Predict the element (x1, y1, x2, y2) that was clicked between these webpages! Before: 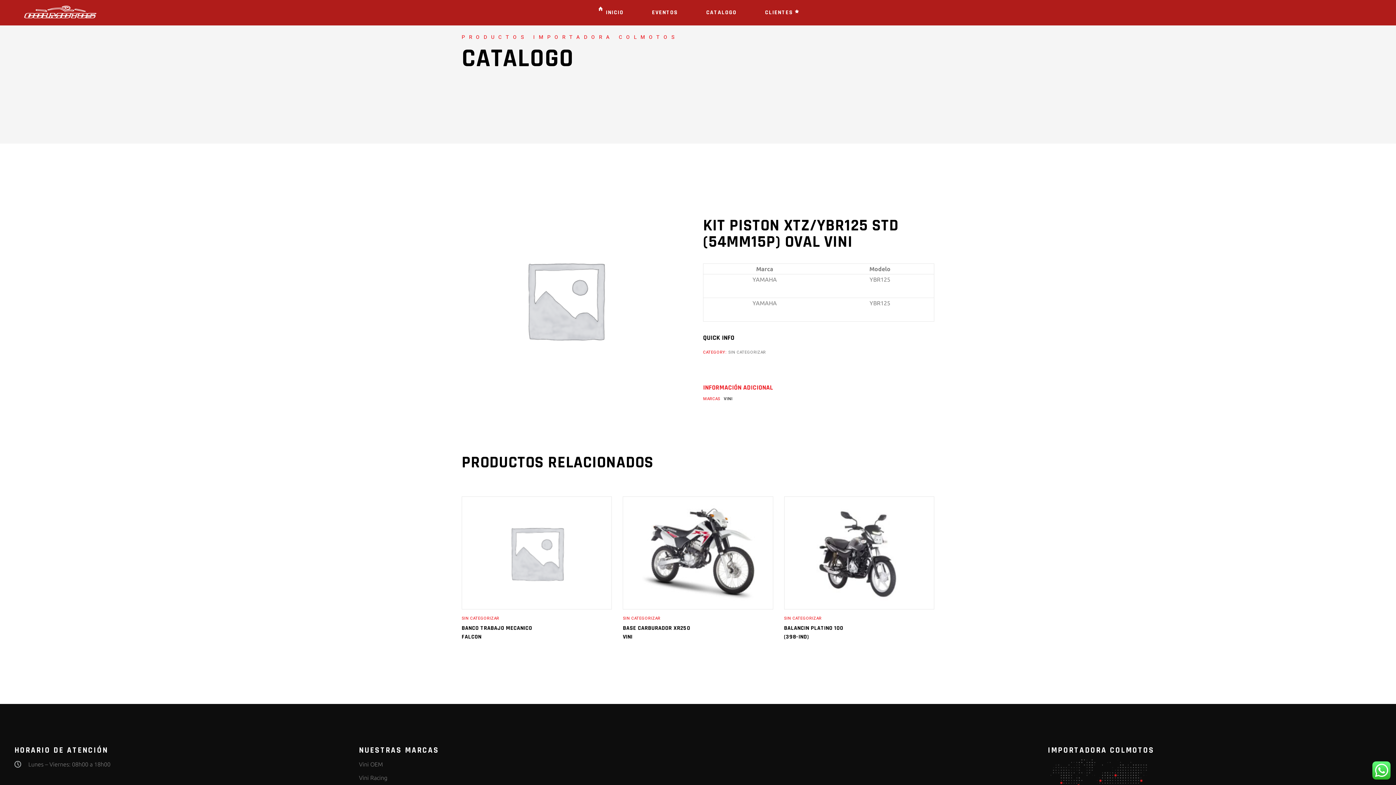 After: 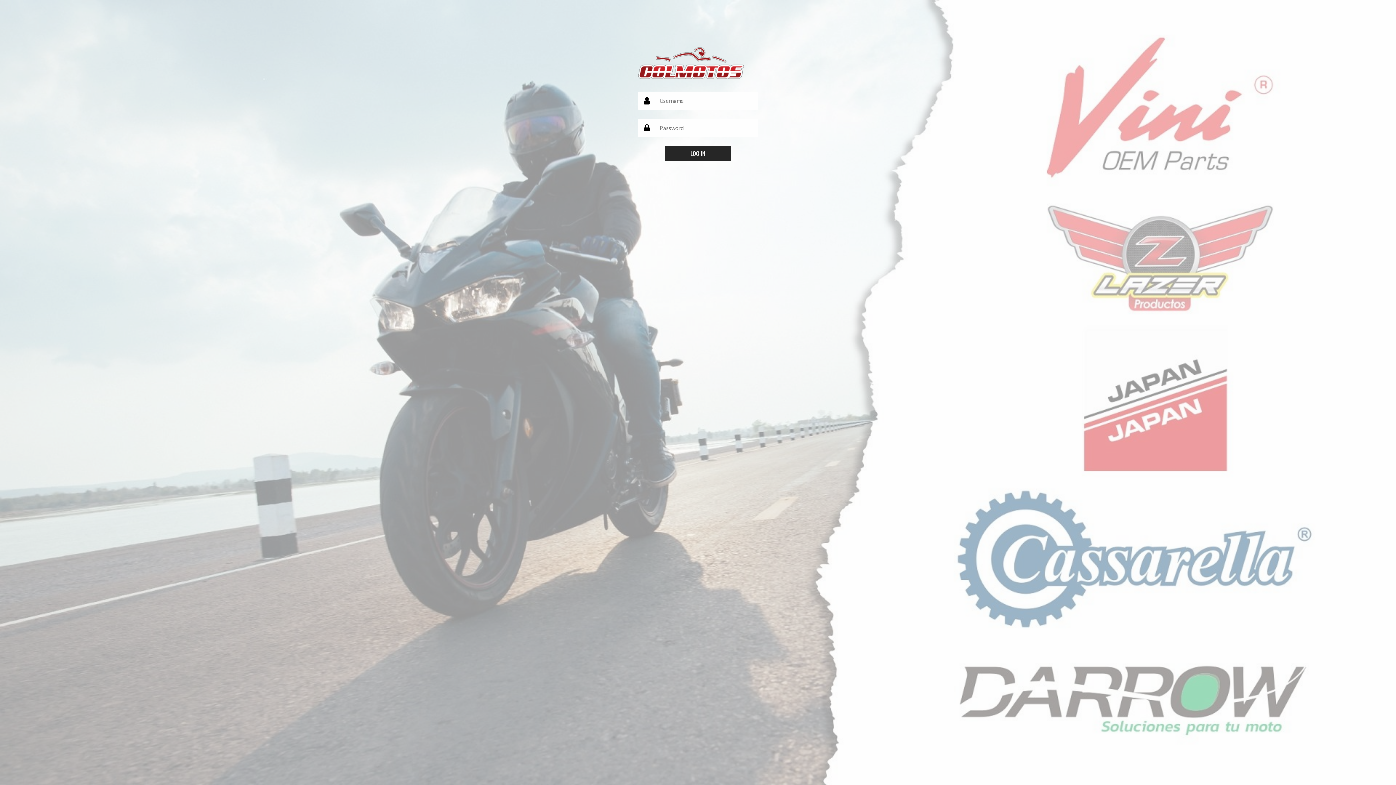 Action: bbox: (751, 0, 811, 25) label: CLIENTES